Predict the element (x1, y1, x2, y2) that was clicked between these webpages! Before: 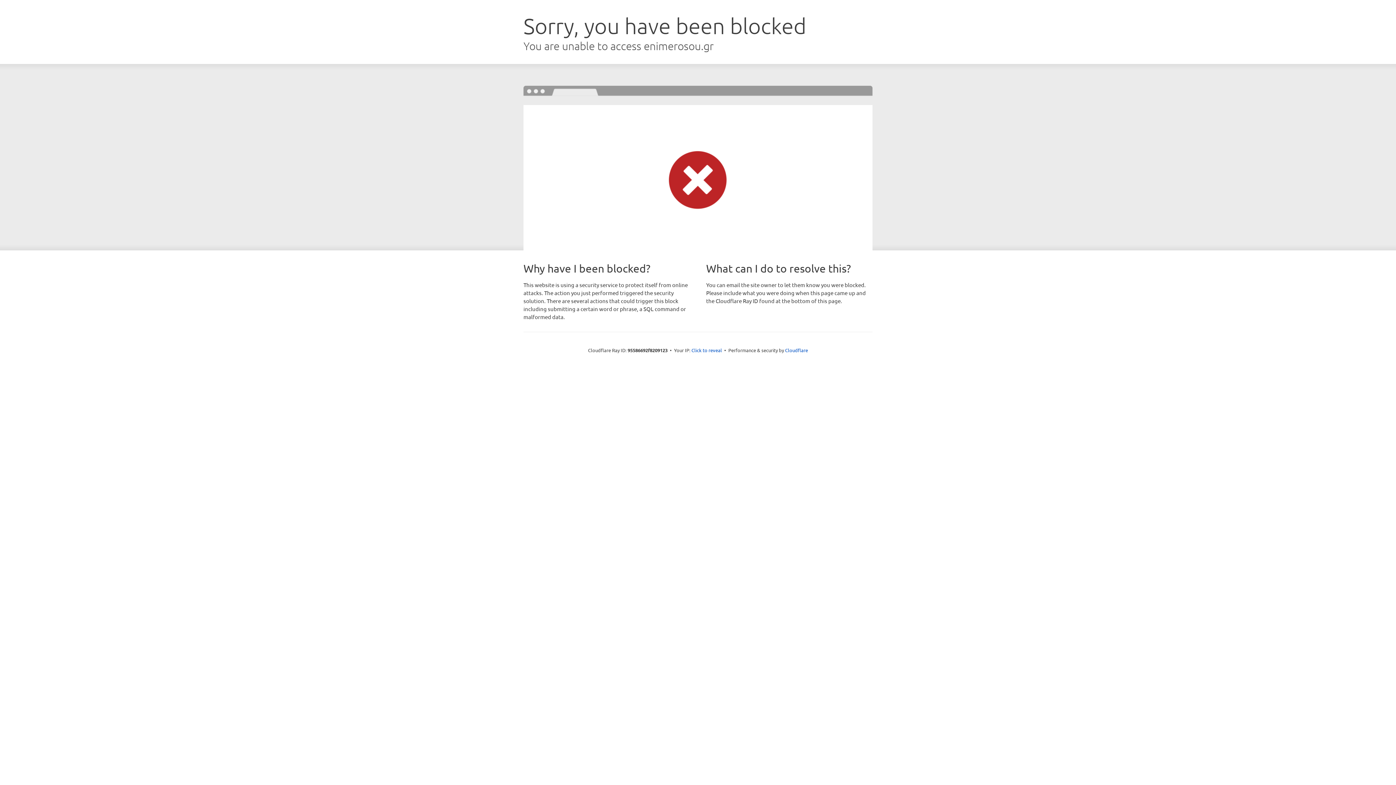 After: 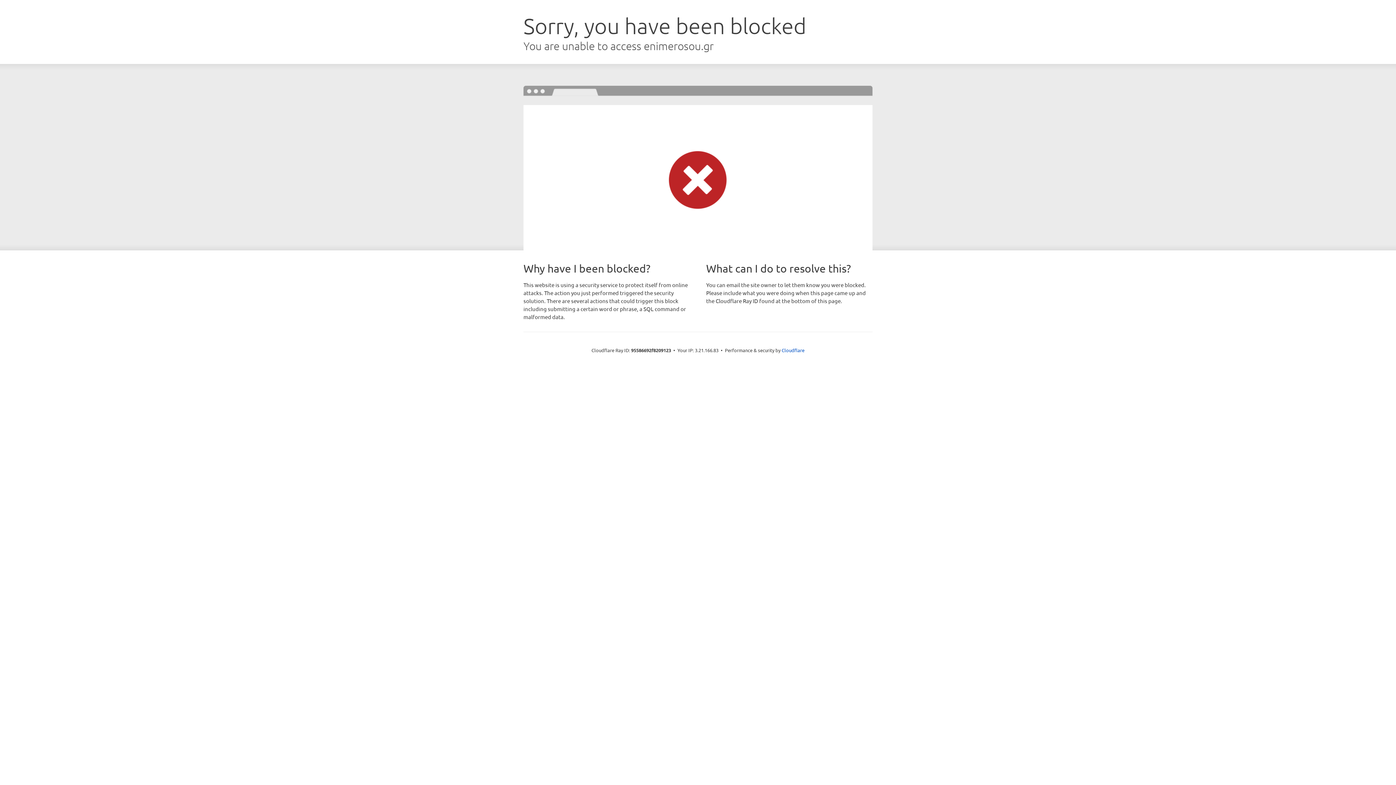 Action: label: Click to reveal bbox: (691, 346, 722, 353)